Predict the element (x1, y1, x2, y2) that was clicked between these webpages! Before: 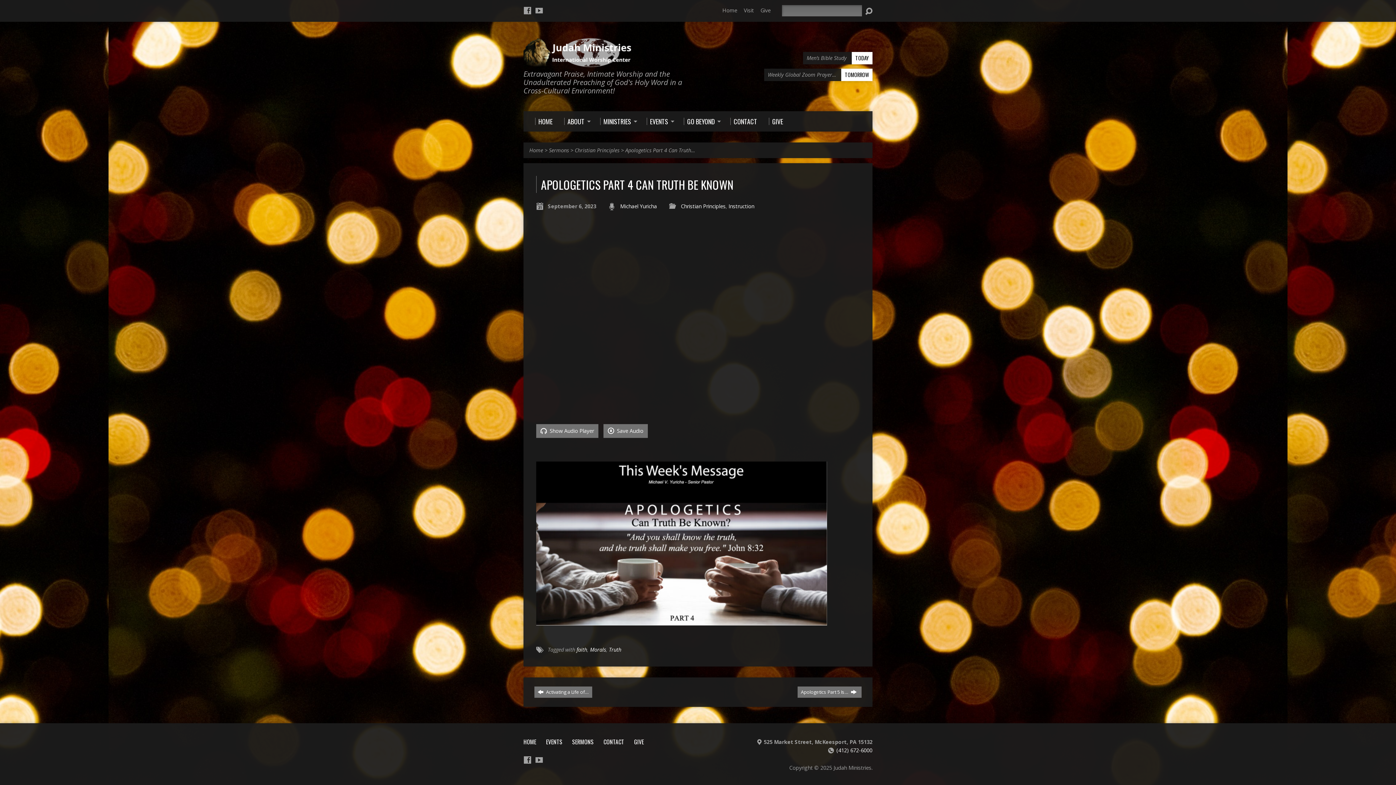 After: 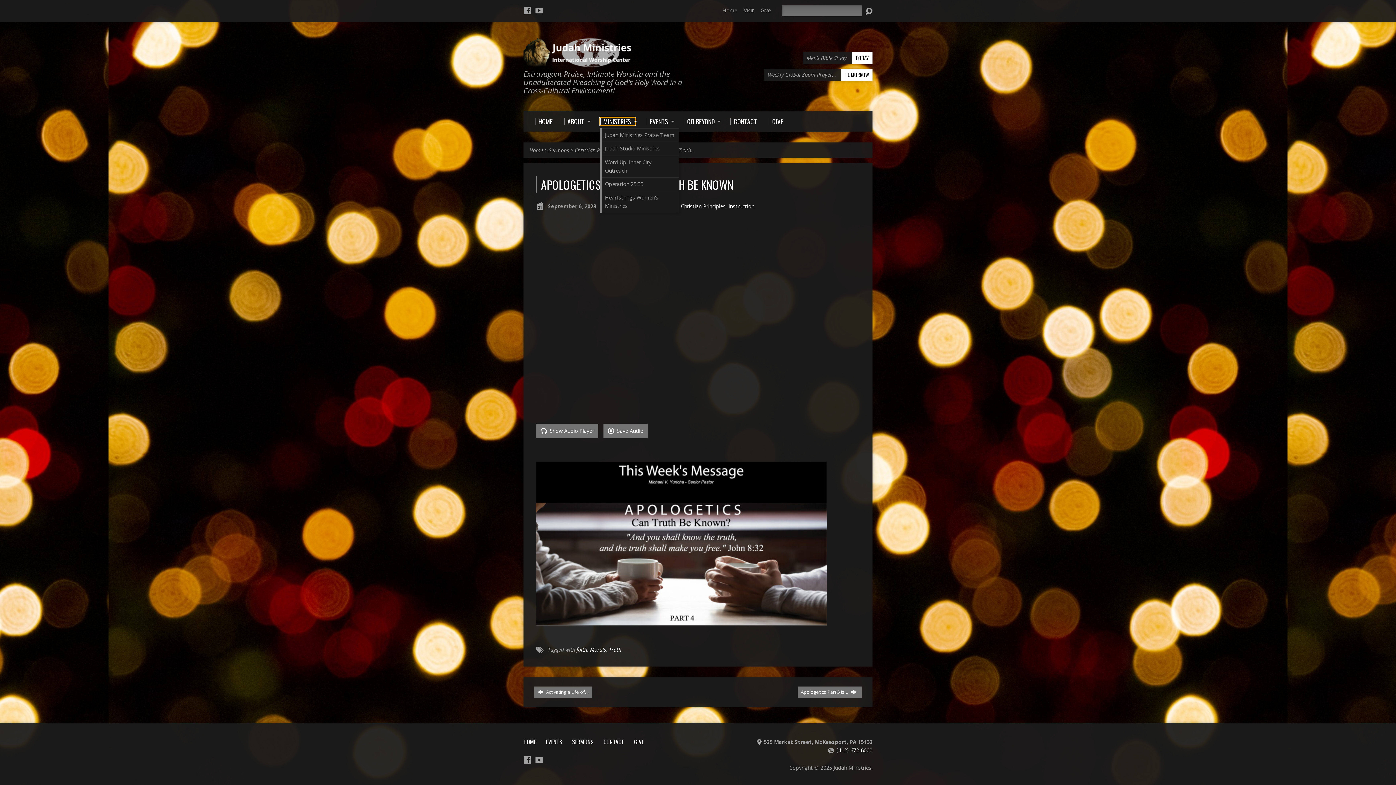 Action: label: MINISTRIES bbox: (600, 117, 635, 125)